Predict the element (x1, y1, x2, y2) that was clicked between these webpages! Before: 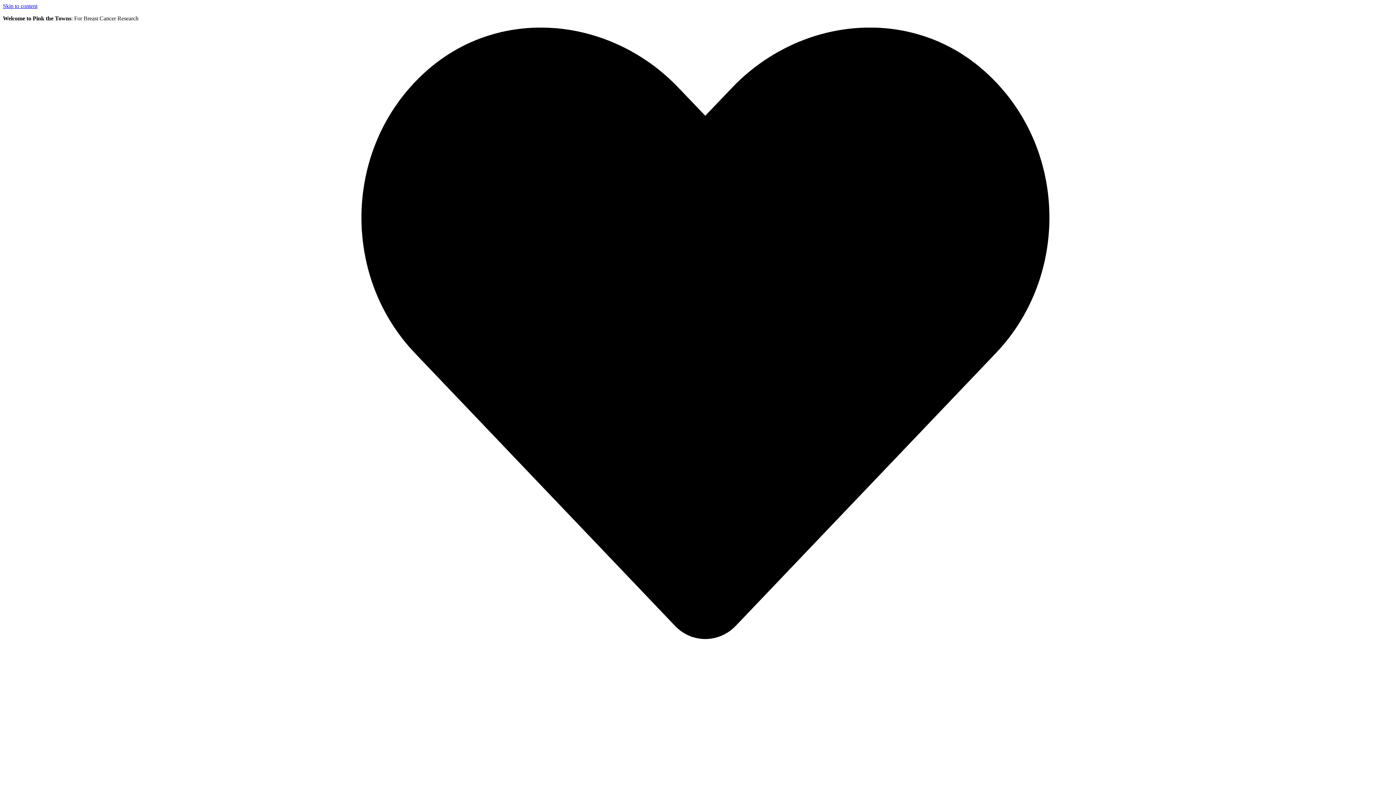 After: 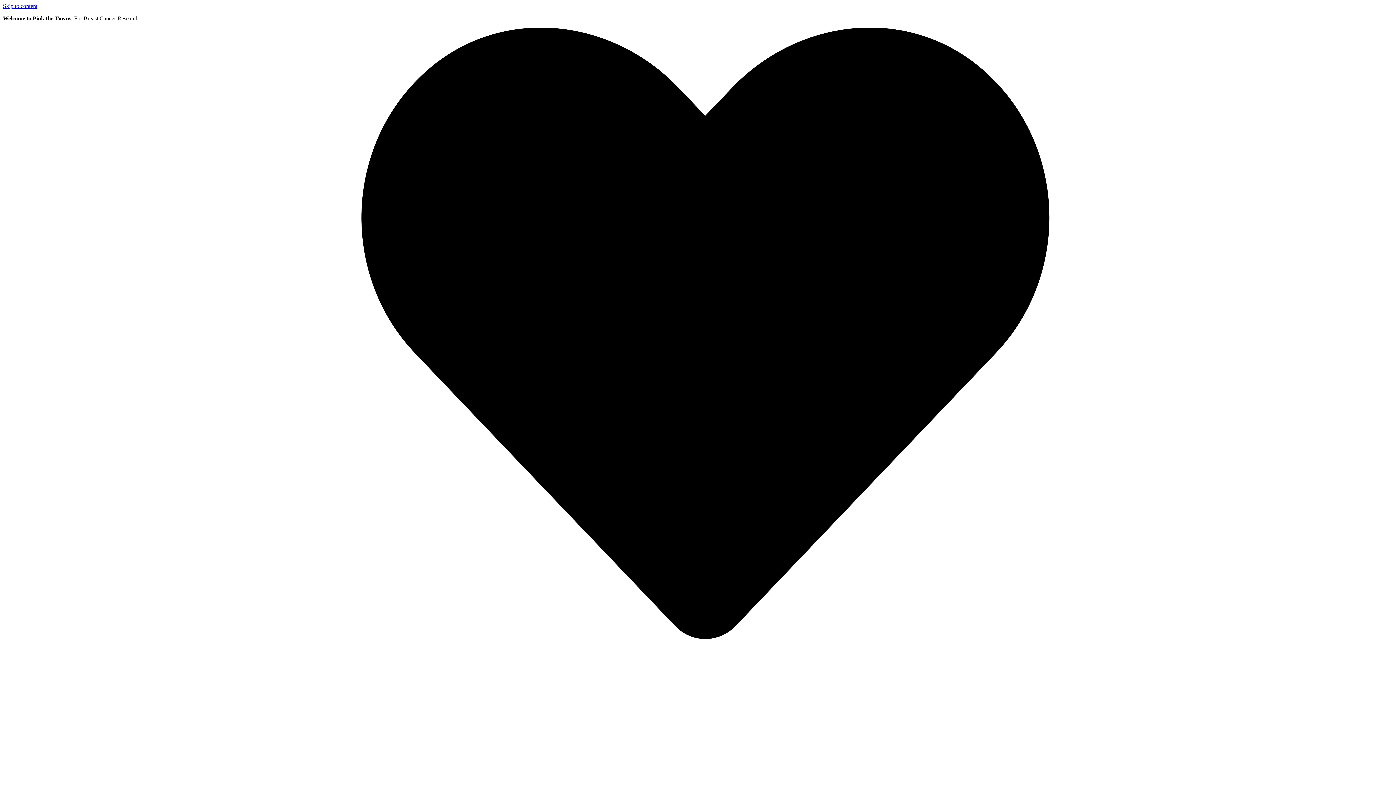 Action: label: Skip to content bbox: (2, 2, 37, 9)